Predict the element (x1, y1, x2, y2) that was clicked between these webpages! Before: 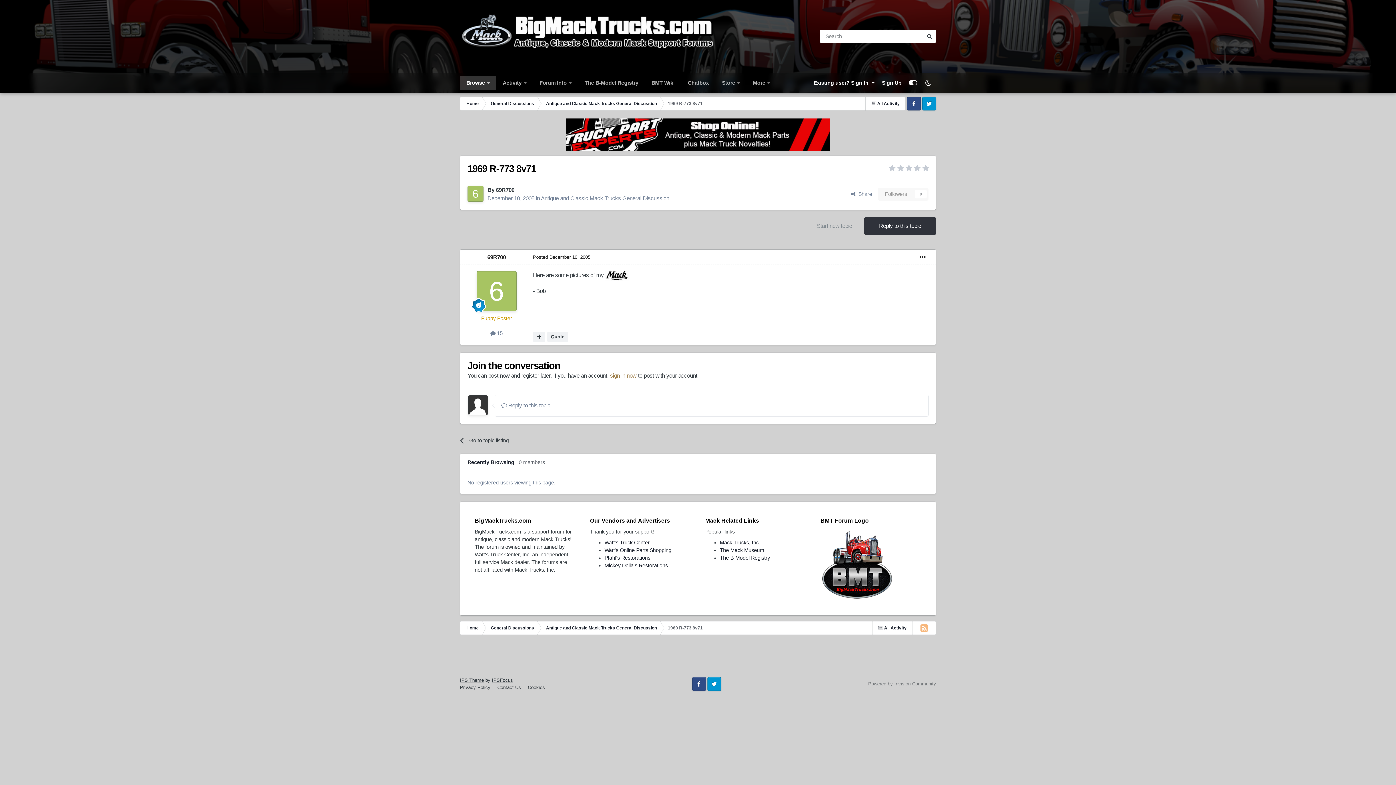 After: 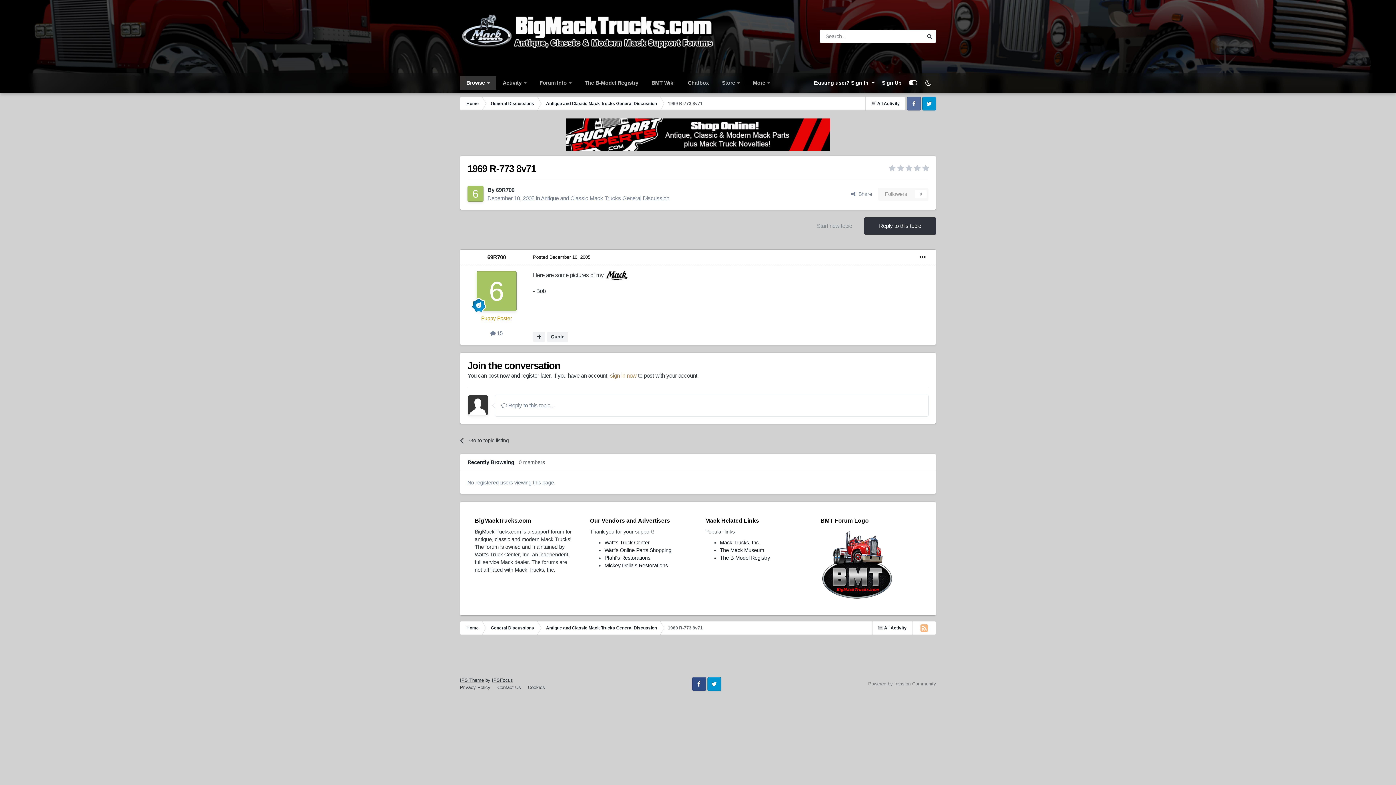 Action: bbox: (907, 96, 921, 110) label: Facebook